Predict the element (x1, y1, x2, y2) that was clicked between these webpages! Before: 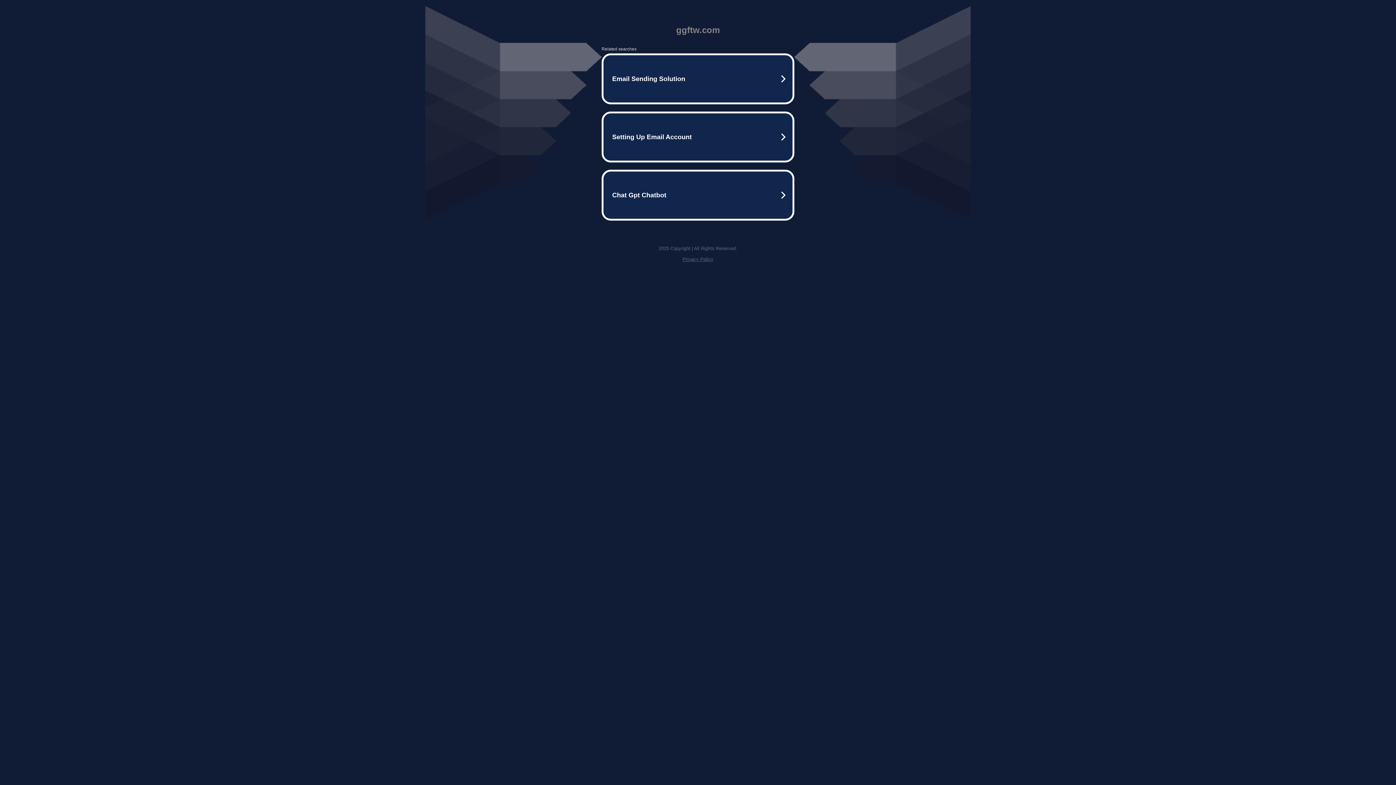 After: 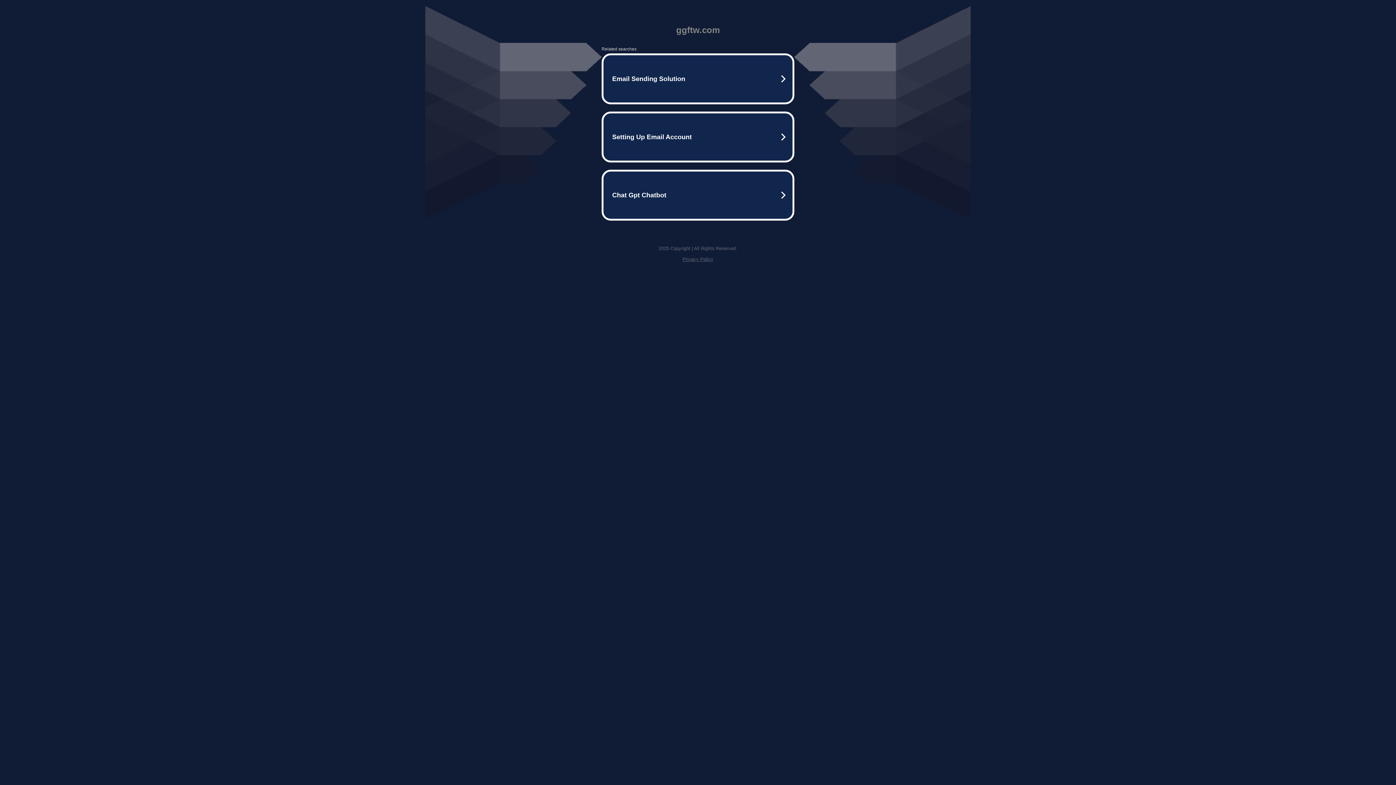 Action: bbox: (682, 256, 713, 262) label: Privacy Policy